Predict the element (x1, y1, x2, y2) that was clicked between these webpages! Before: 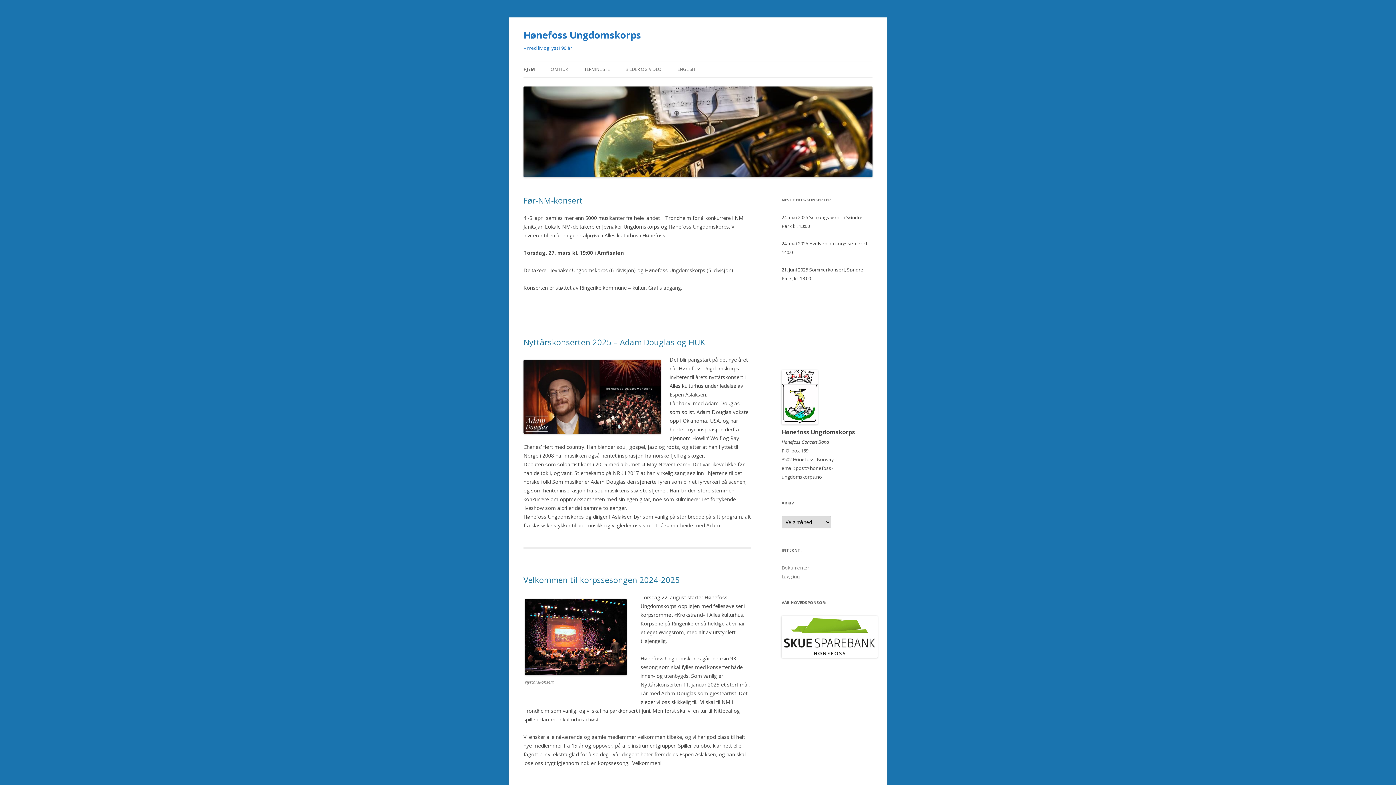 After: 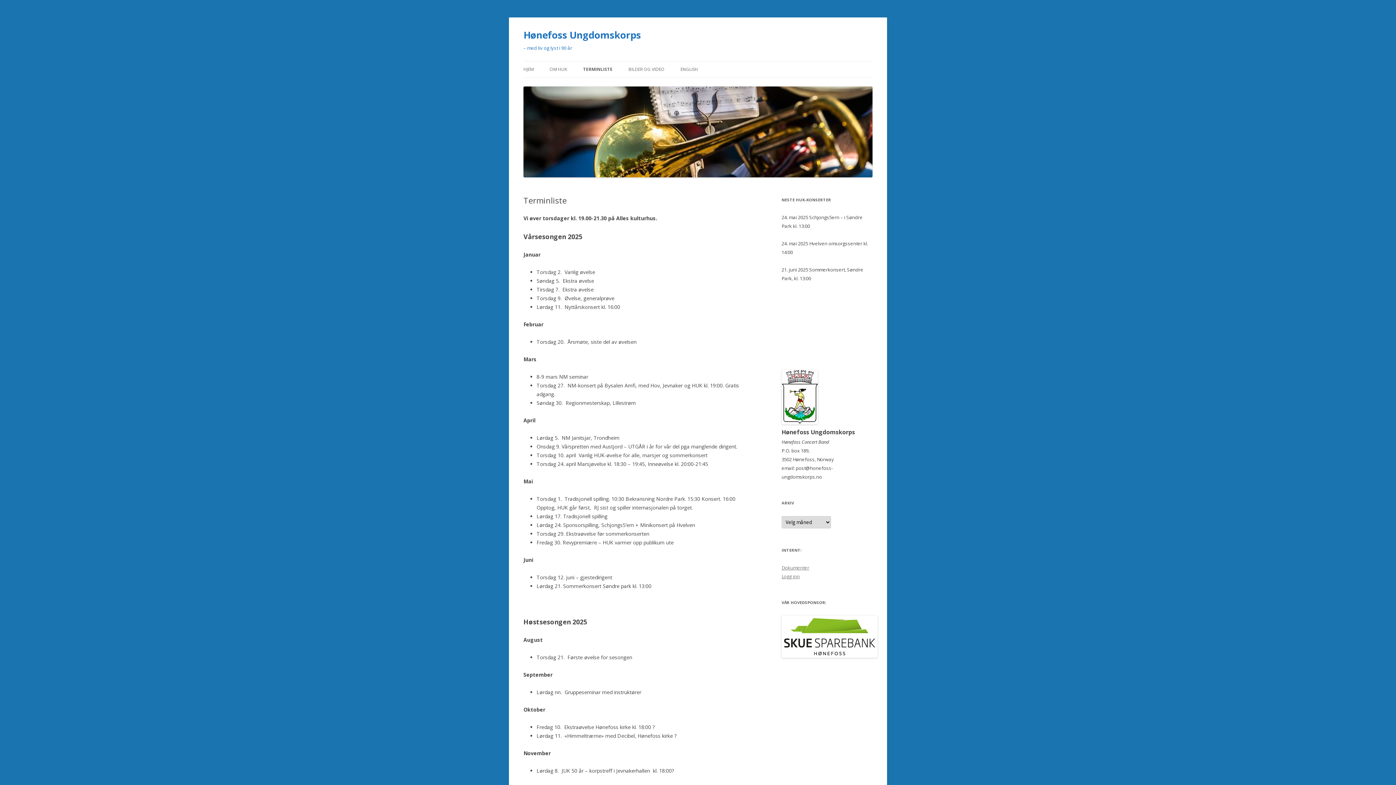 Action: bbox: (584, 61, 609, 77) label: TERMINLISTE